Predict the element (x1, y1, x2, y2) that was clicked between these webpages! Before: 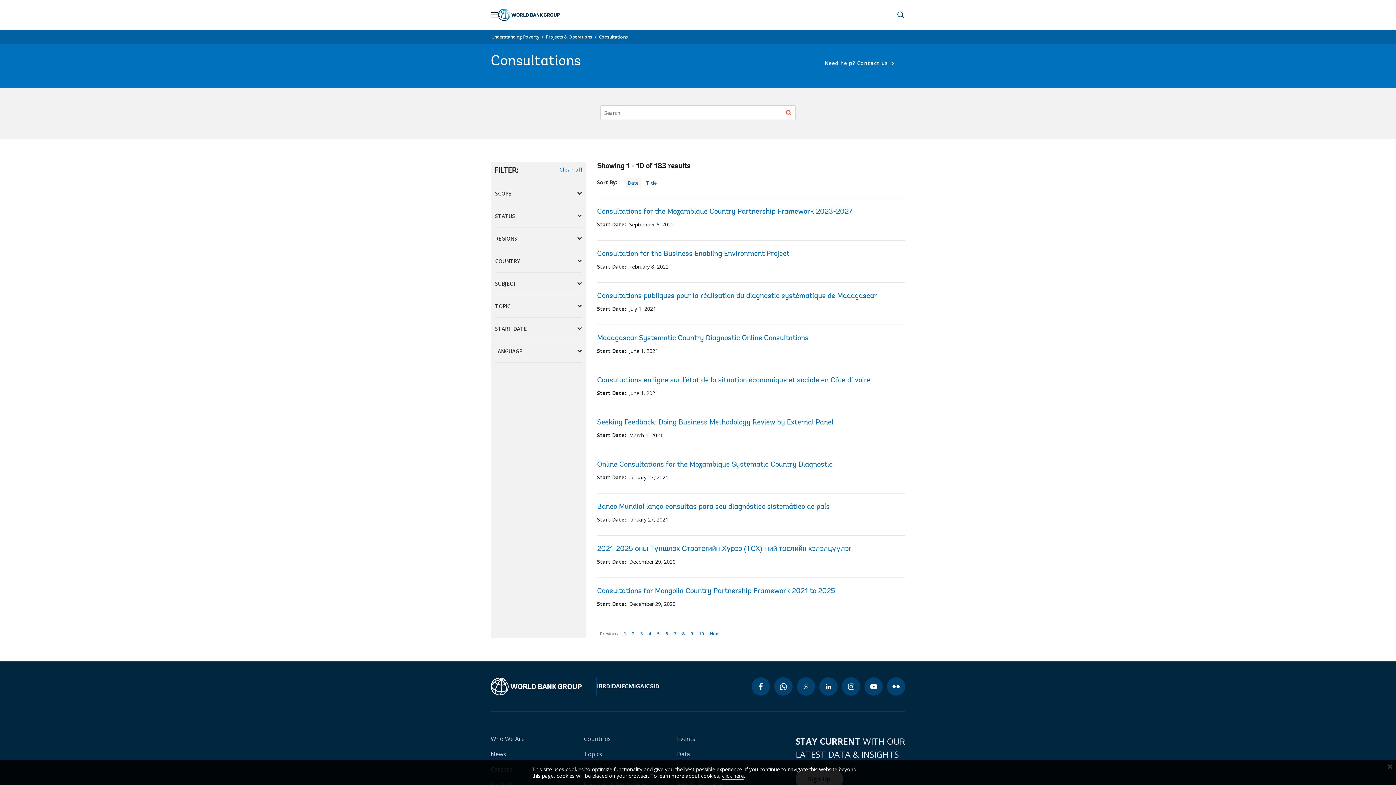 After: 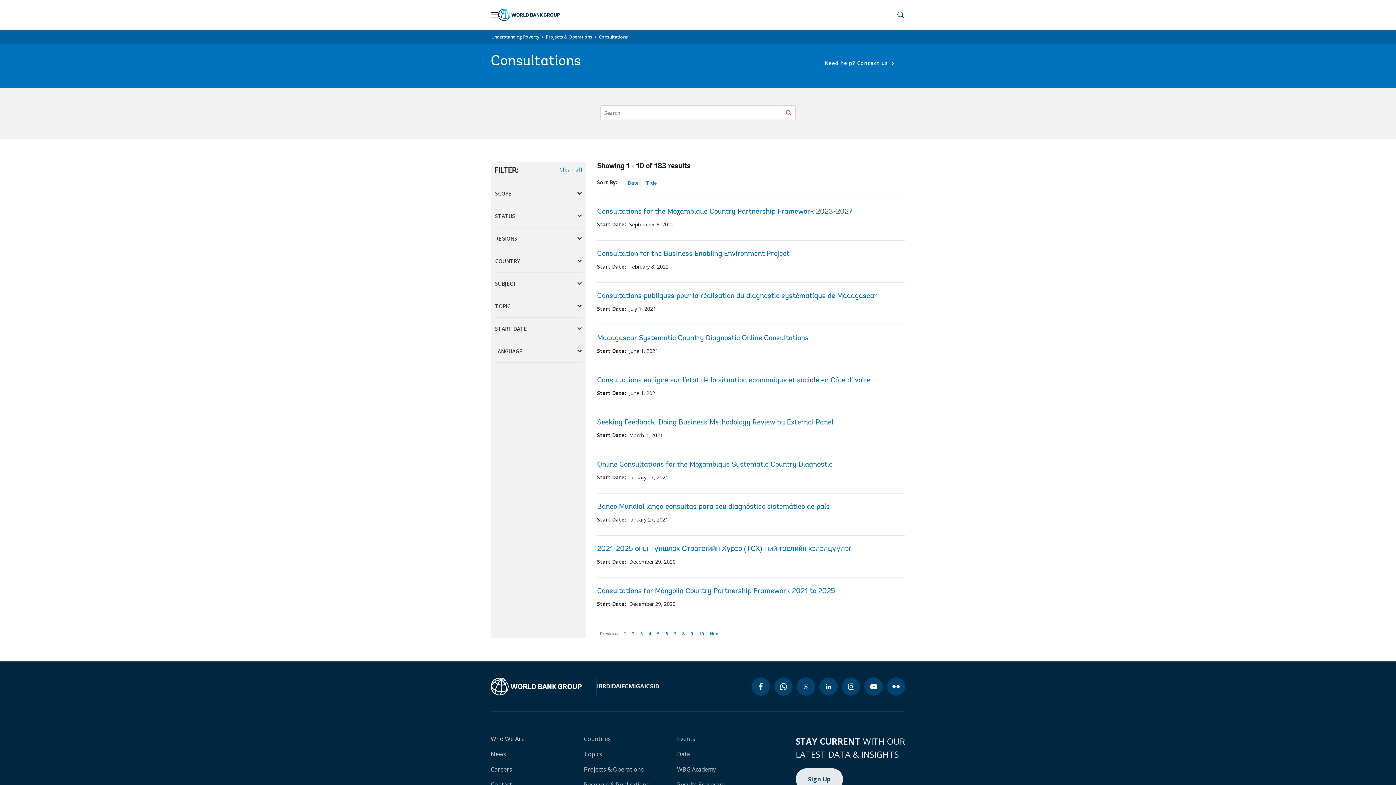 Action: bbox: (1384, 760, 1396, 772) label: close cookies policy notification